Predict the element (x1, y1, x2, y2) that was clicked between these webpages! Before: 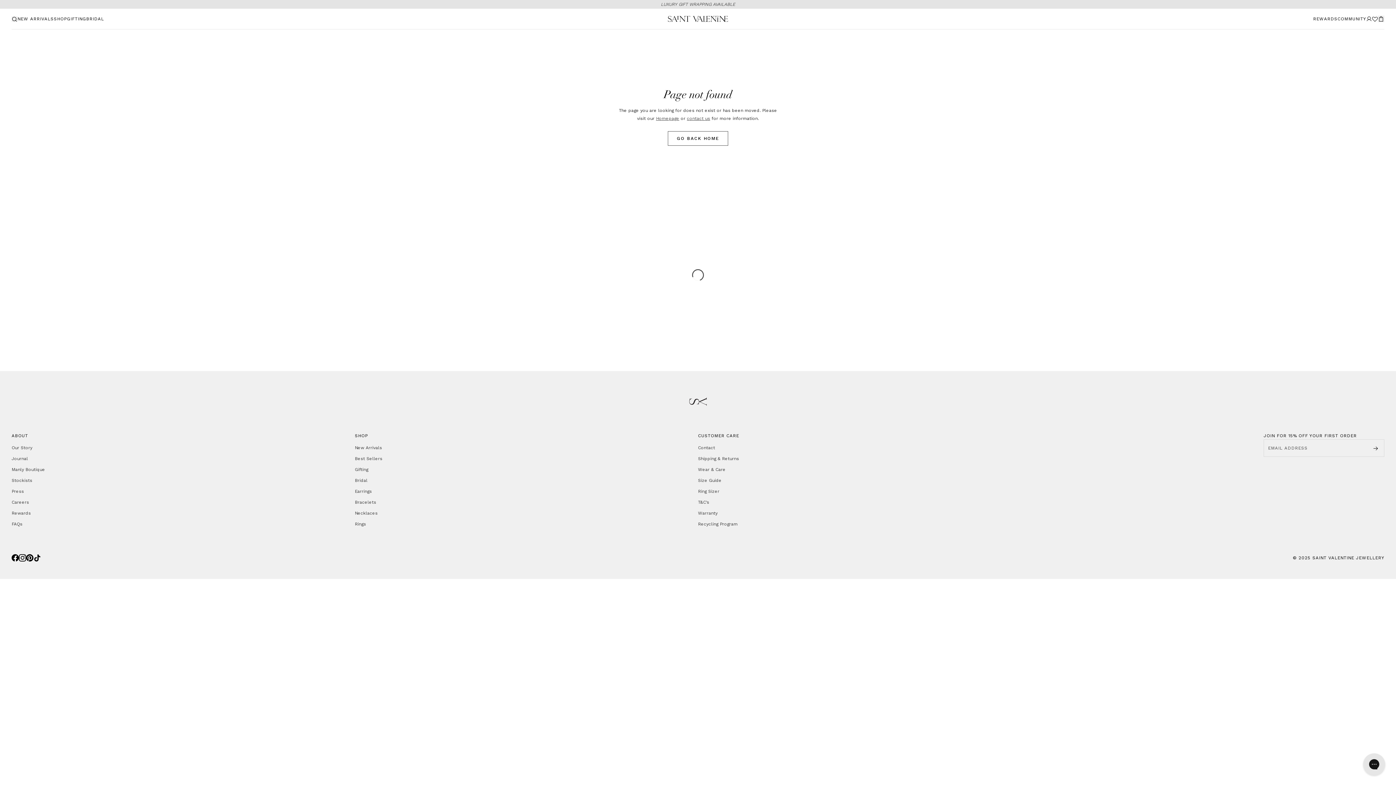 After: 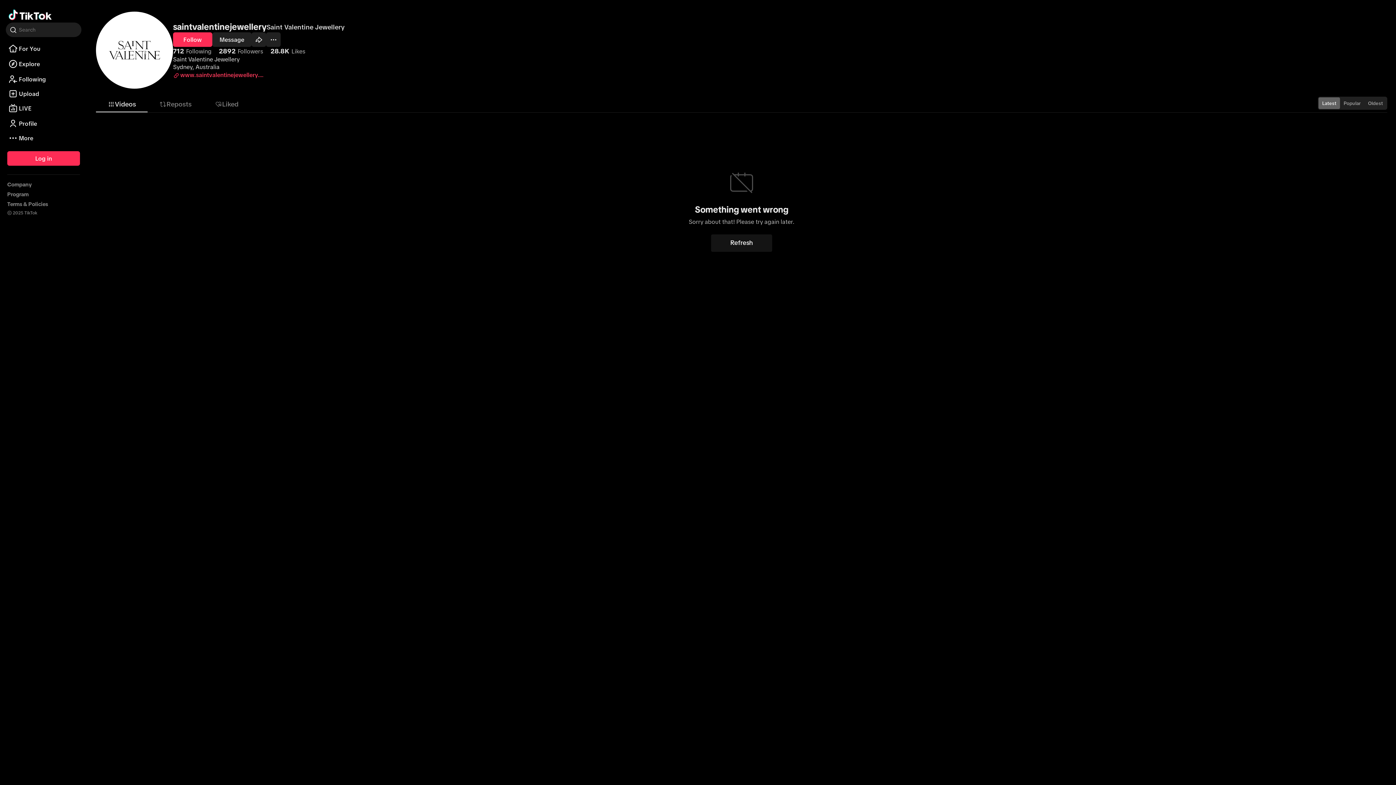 Action: bbox: (33, 554, 40, 561)